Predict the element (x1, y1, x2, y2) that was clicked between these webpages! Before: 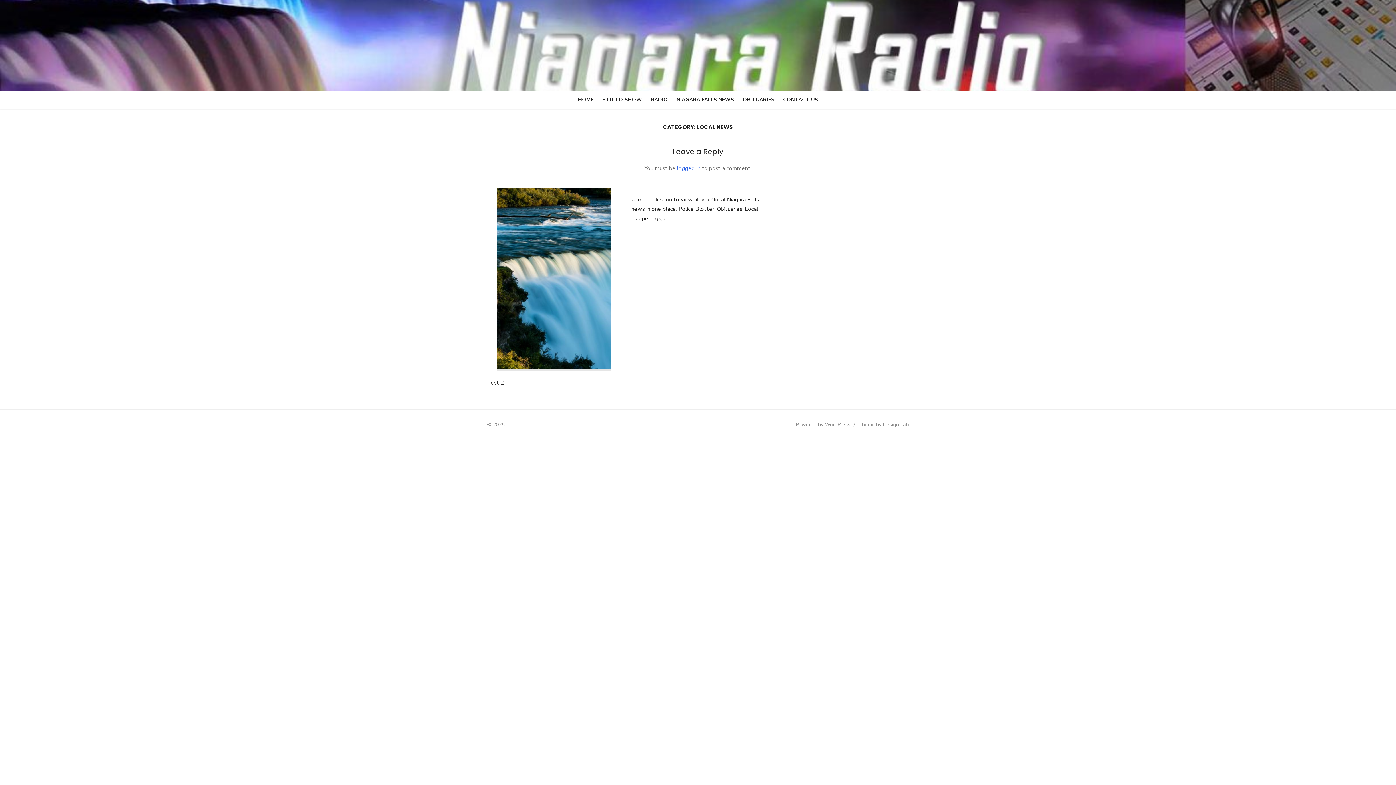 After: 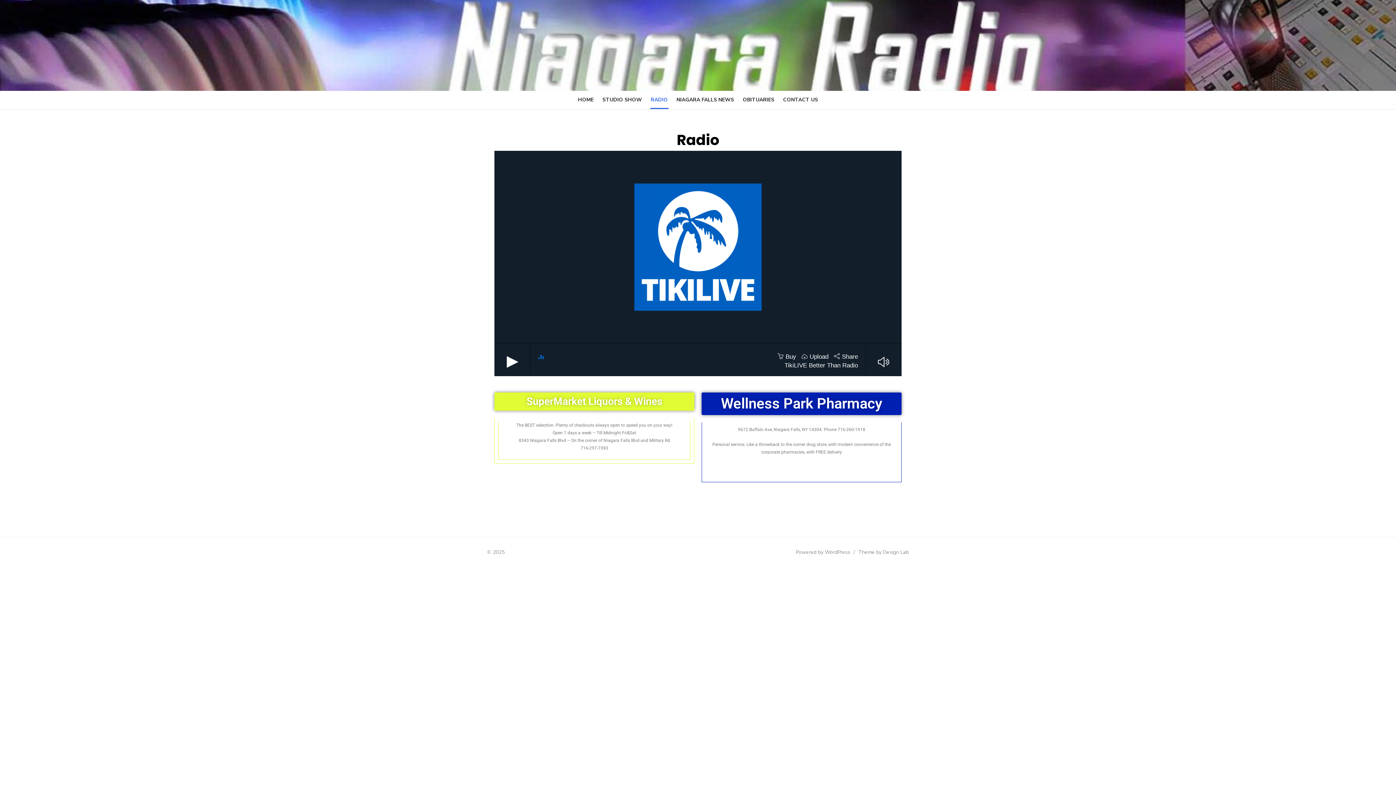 Action: label: RADIO bbox: (647, 92, 671, 107)